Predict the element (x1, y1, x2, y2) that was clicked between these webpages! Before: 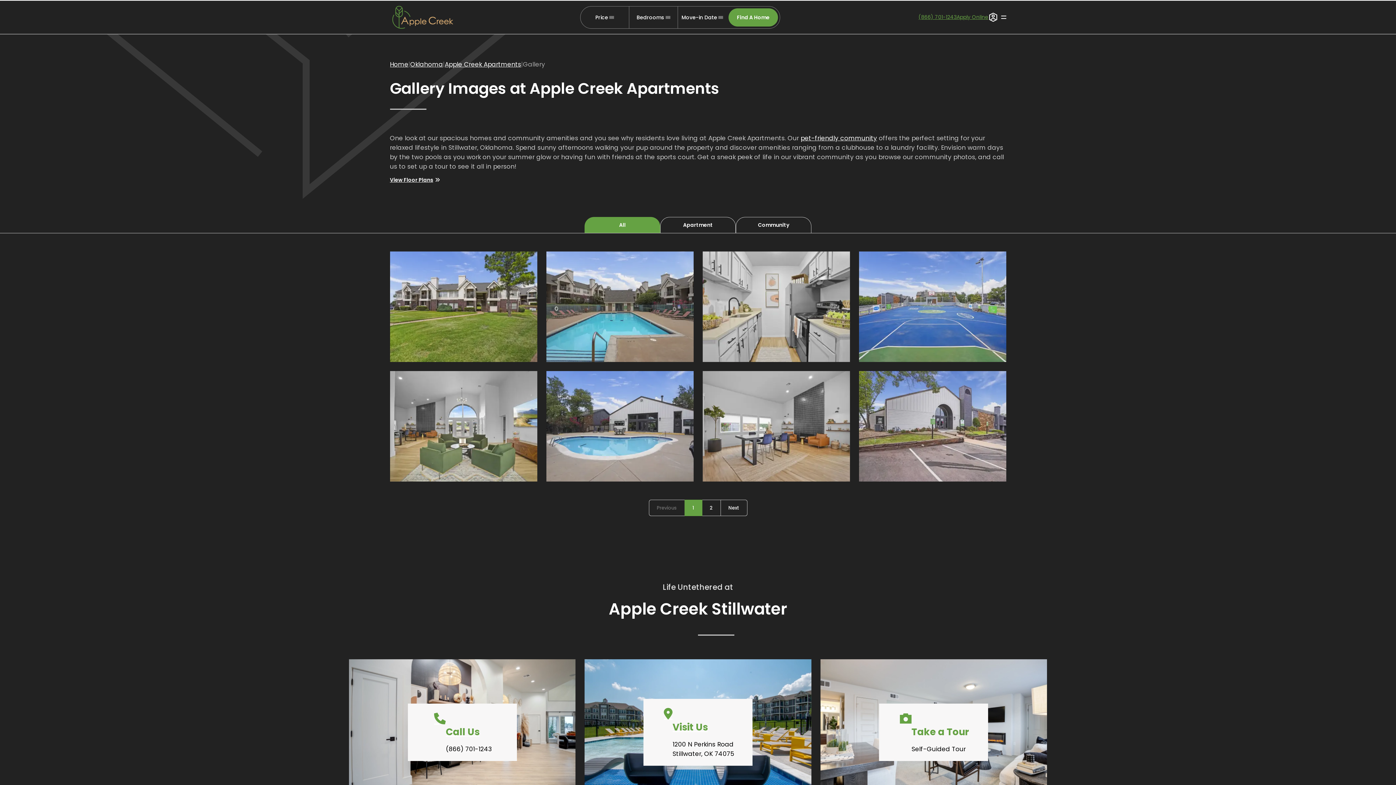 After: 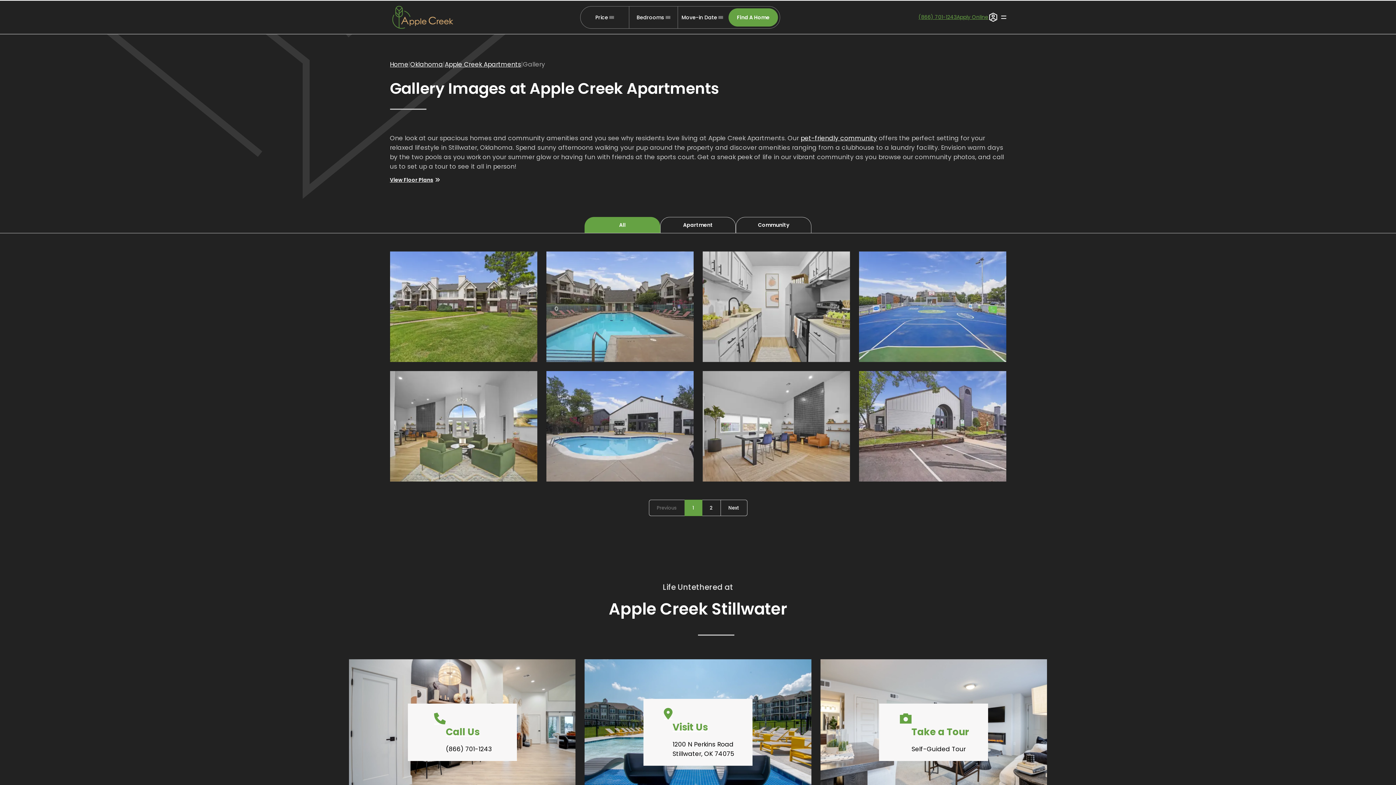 Action: bbox: (918, 13, 956, 21) label: (866) 701-1243